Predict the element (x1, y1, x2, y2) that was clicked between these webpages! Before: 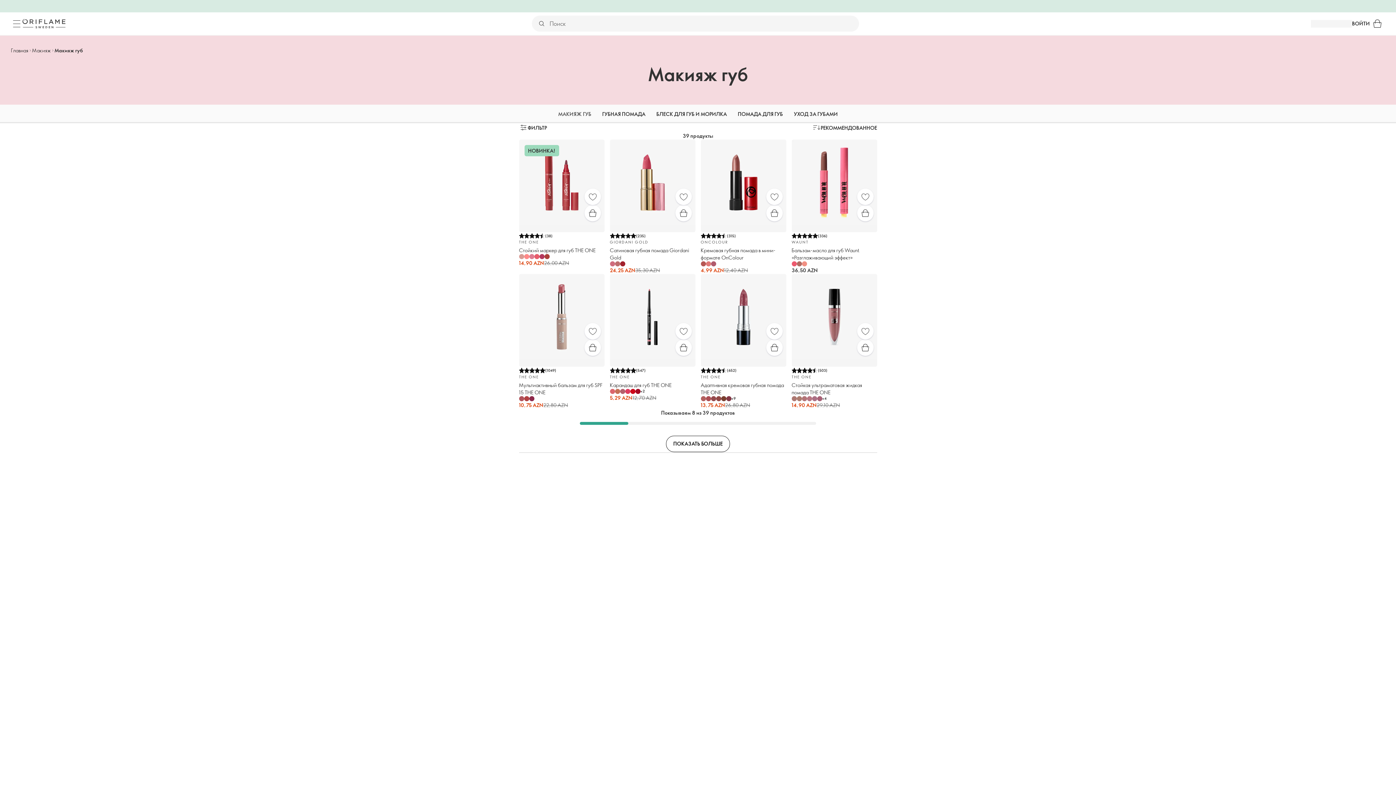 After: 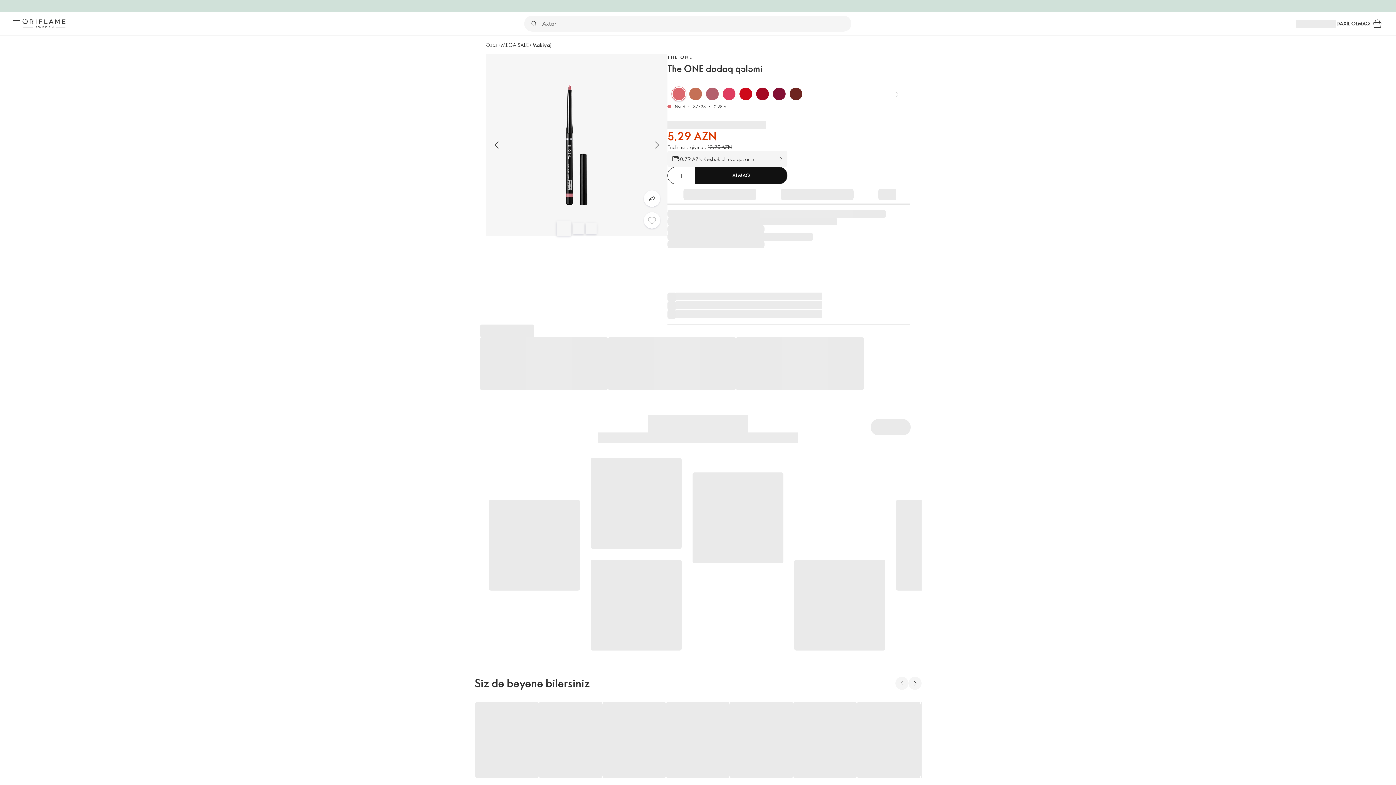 Action: bbox: (635, 389, 640, 394)